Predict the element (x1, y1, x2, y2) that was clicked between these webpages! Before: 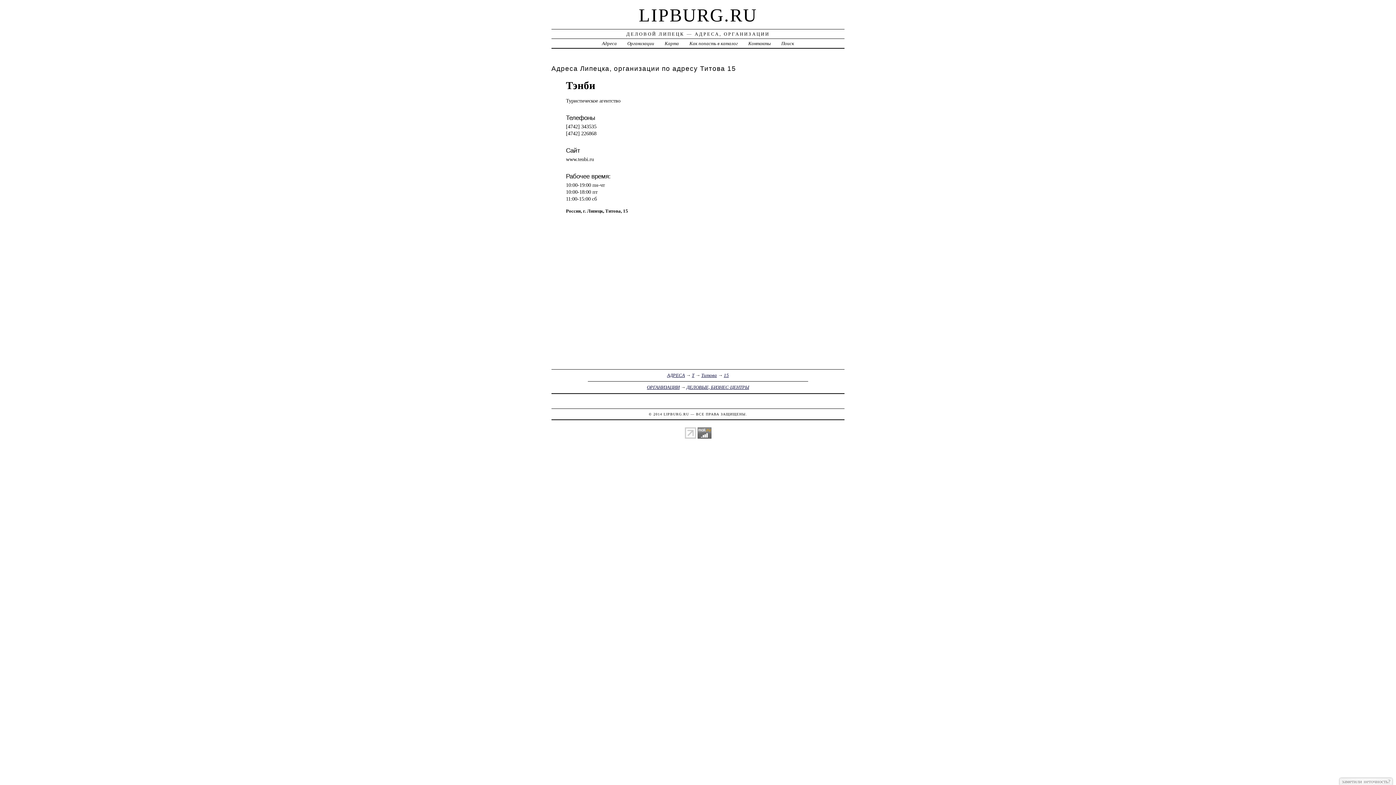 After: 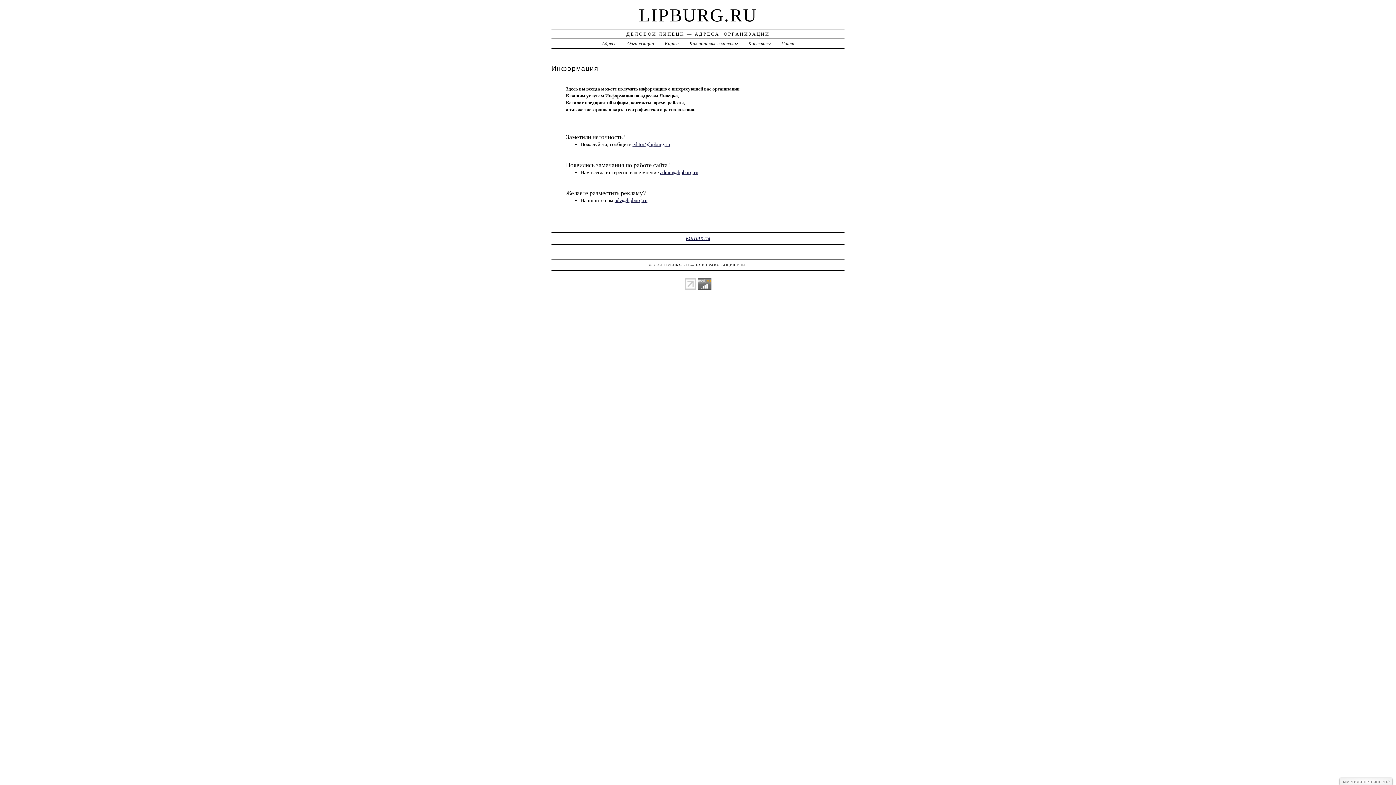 Action: bbox: (748, 40, 771, 46) label: Контакты